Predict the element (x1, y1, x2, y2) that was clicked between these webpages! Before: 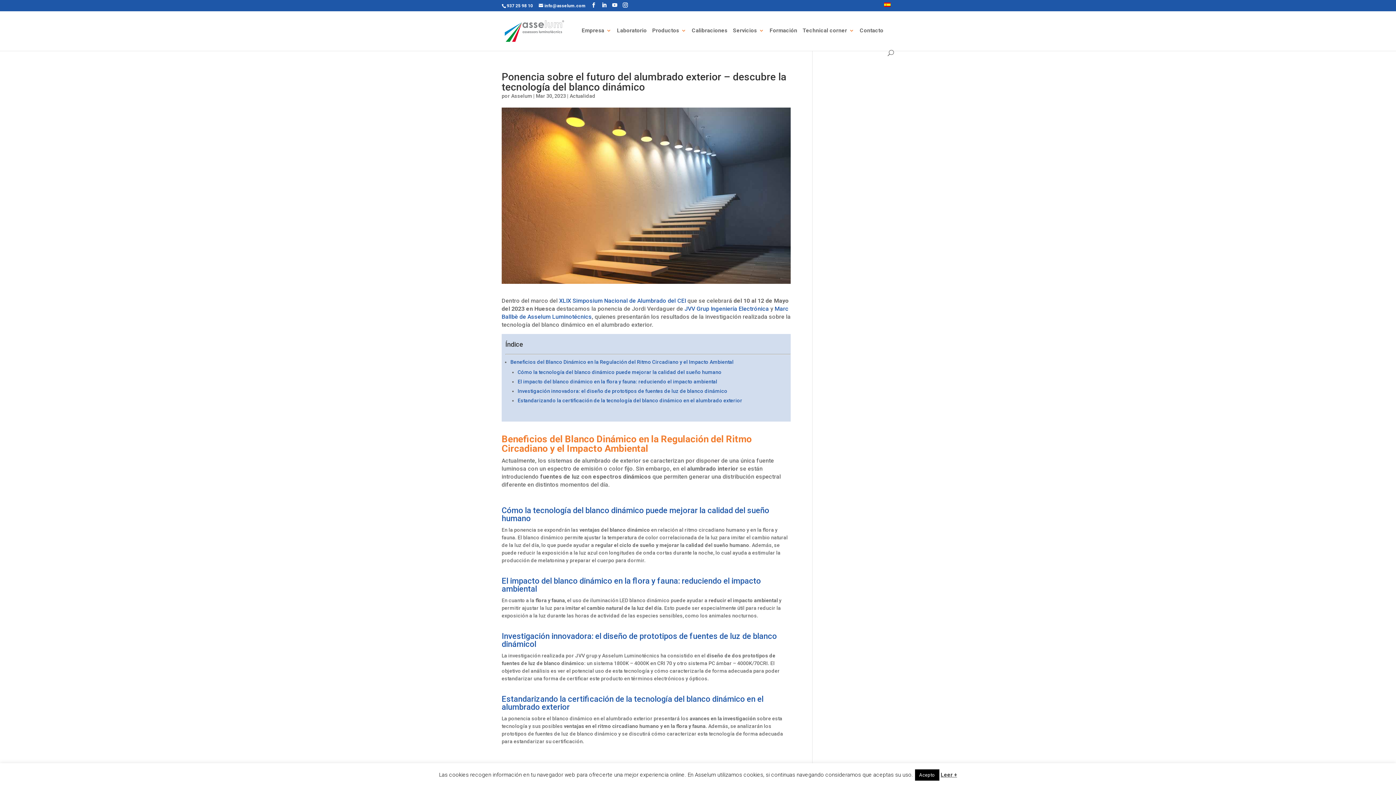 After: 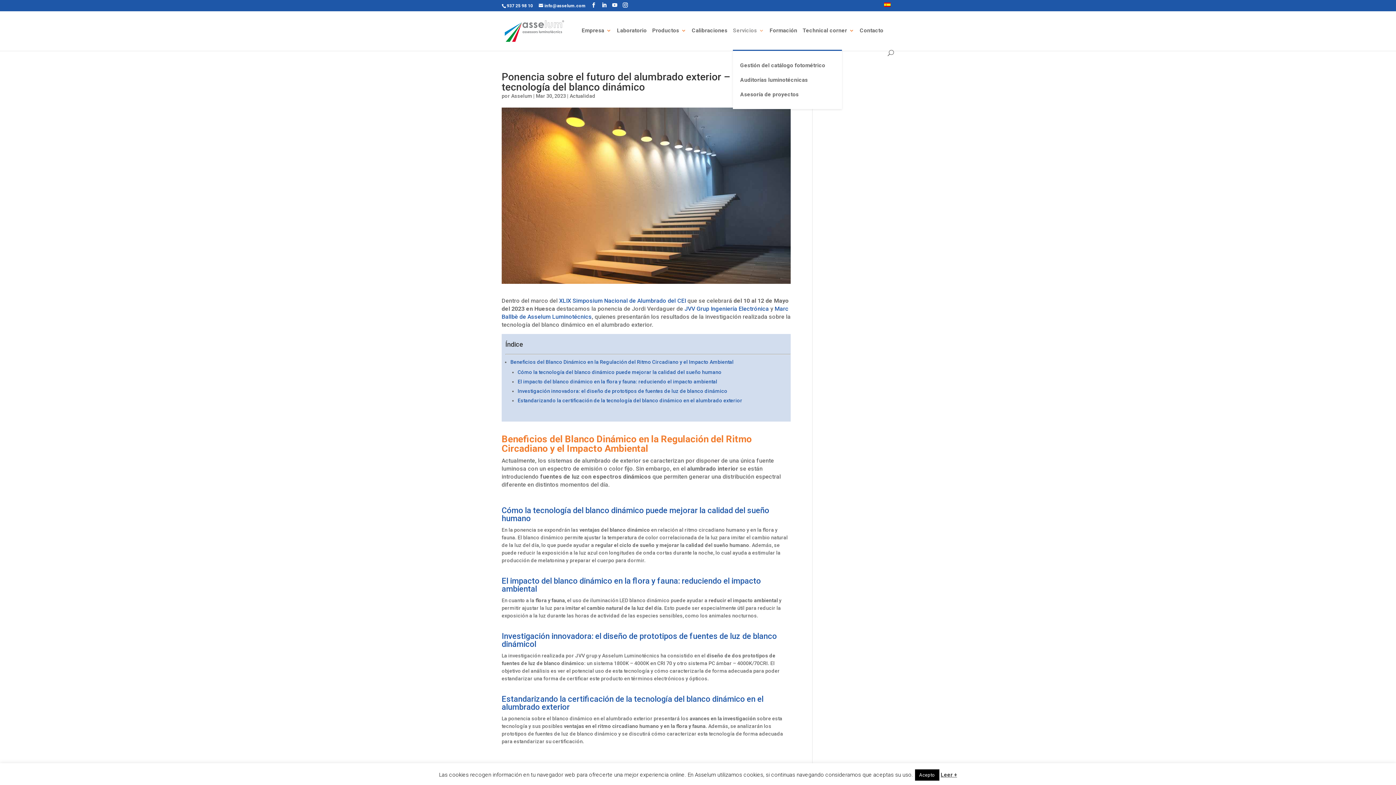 Action: bbox: (733, 28, 764, 49) label: Servicios